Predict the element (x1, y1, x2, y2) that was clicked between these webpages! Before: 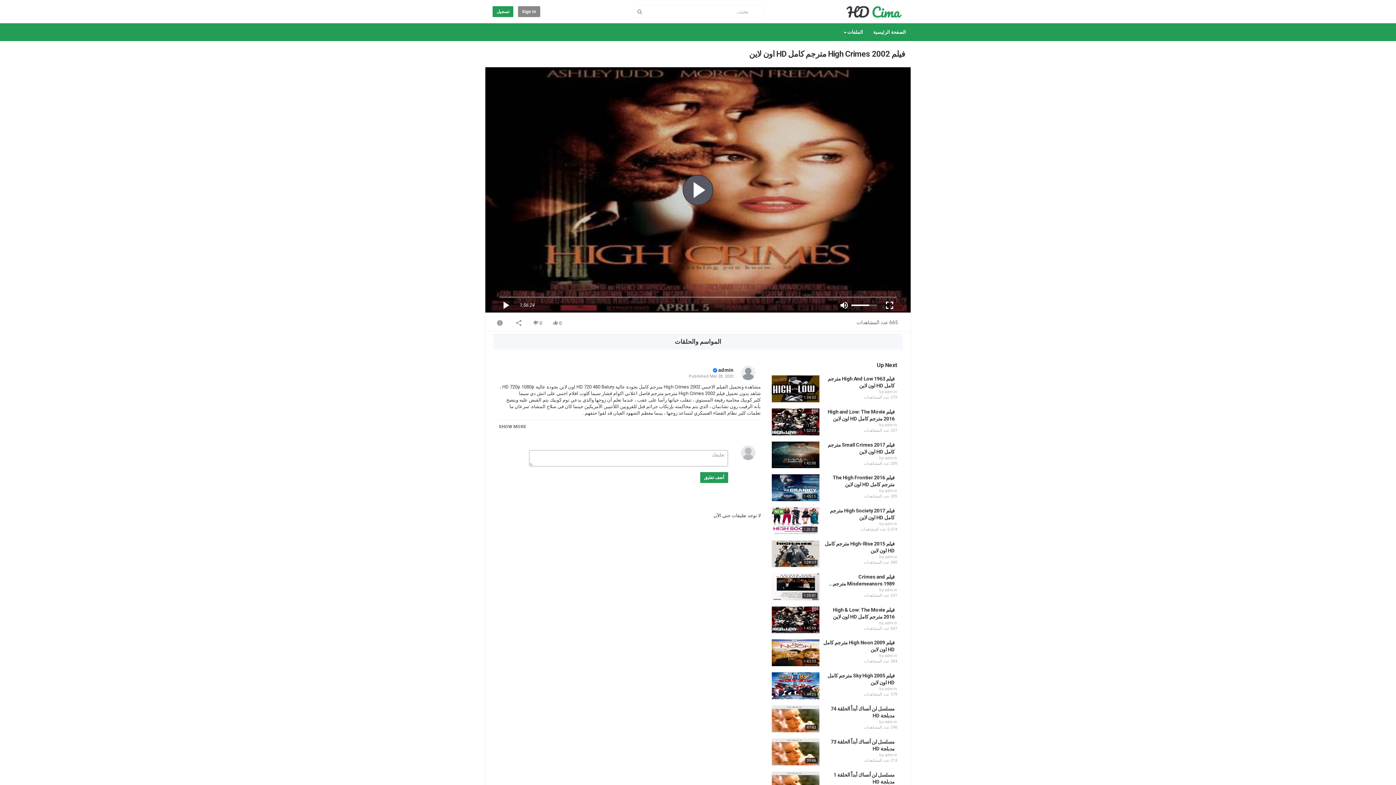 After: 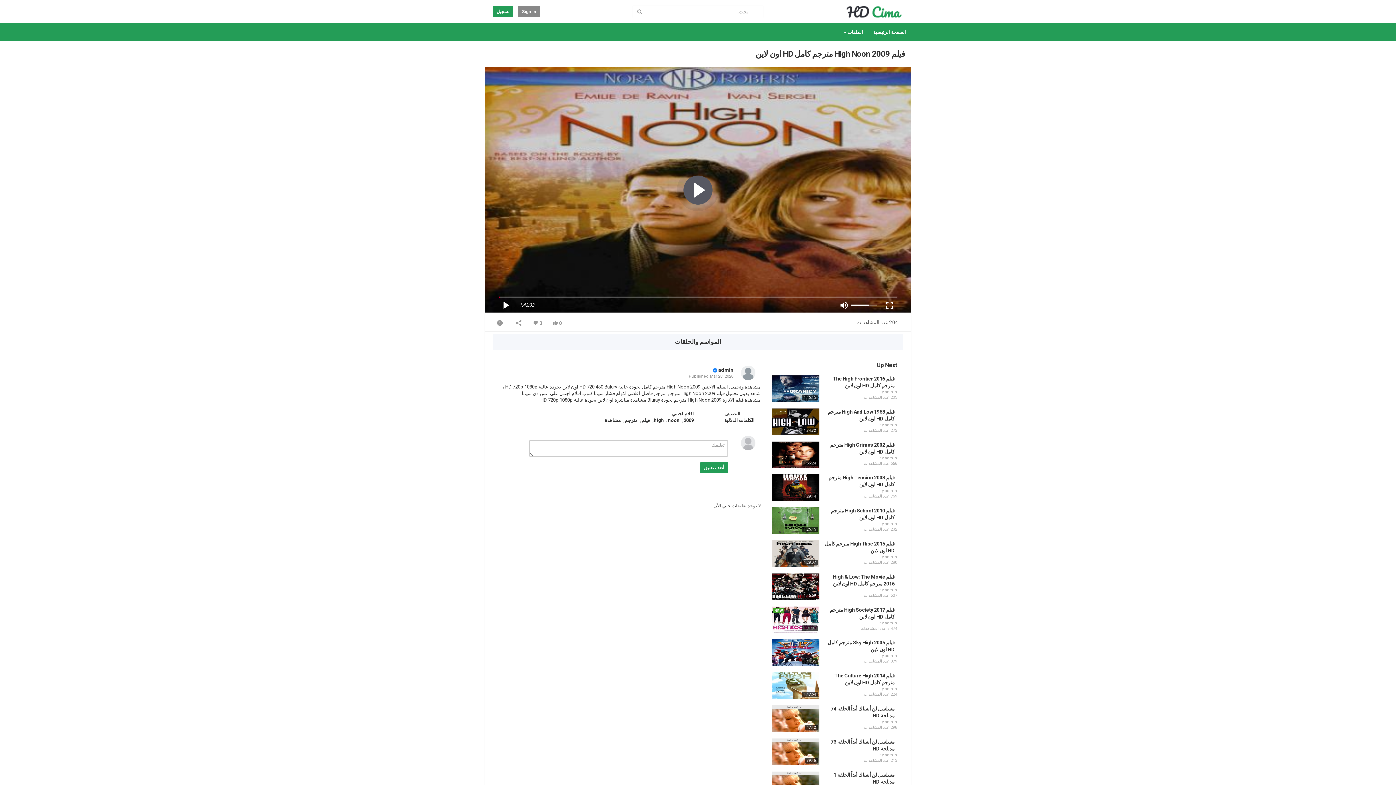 Action: bbox: (771, 639, 819, 666)